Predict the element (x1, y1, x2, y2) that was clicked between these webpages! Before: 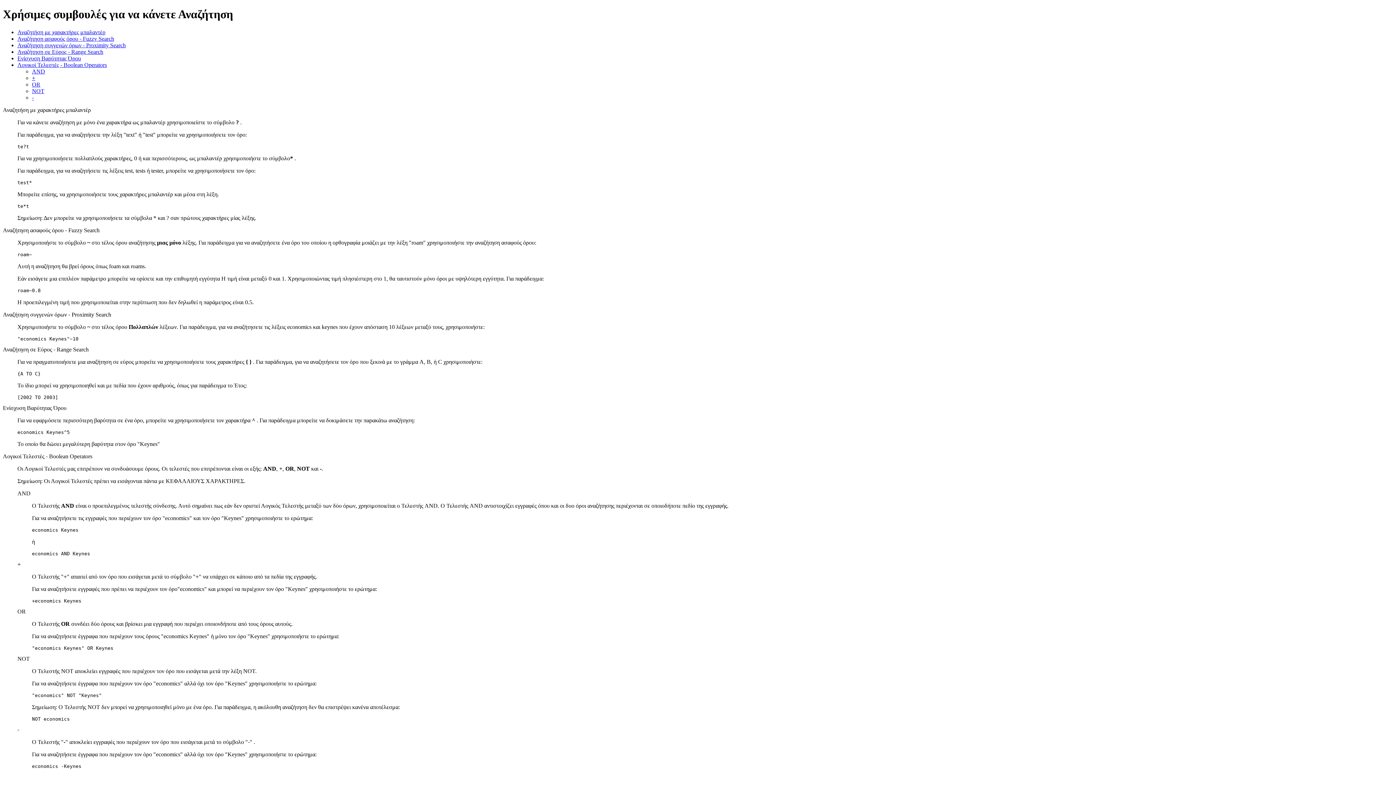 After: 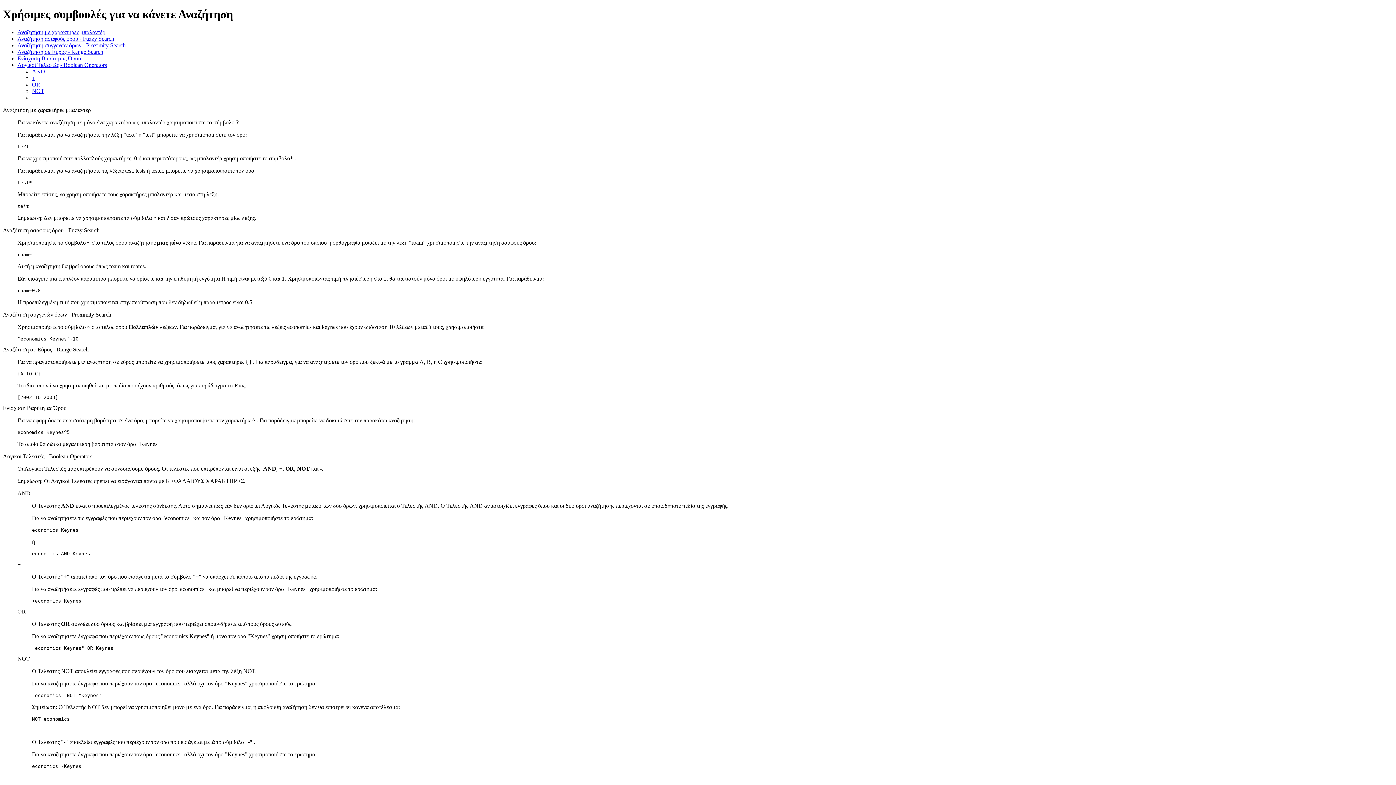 Action: label: NOT bbox: (32, 87, 44, 94)